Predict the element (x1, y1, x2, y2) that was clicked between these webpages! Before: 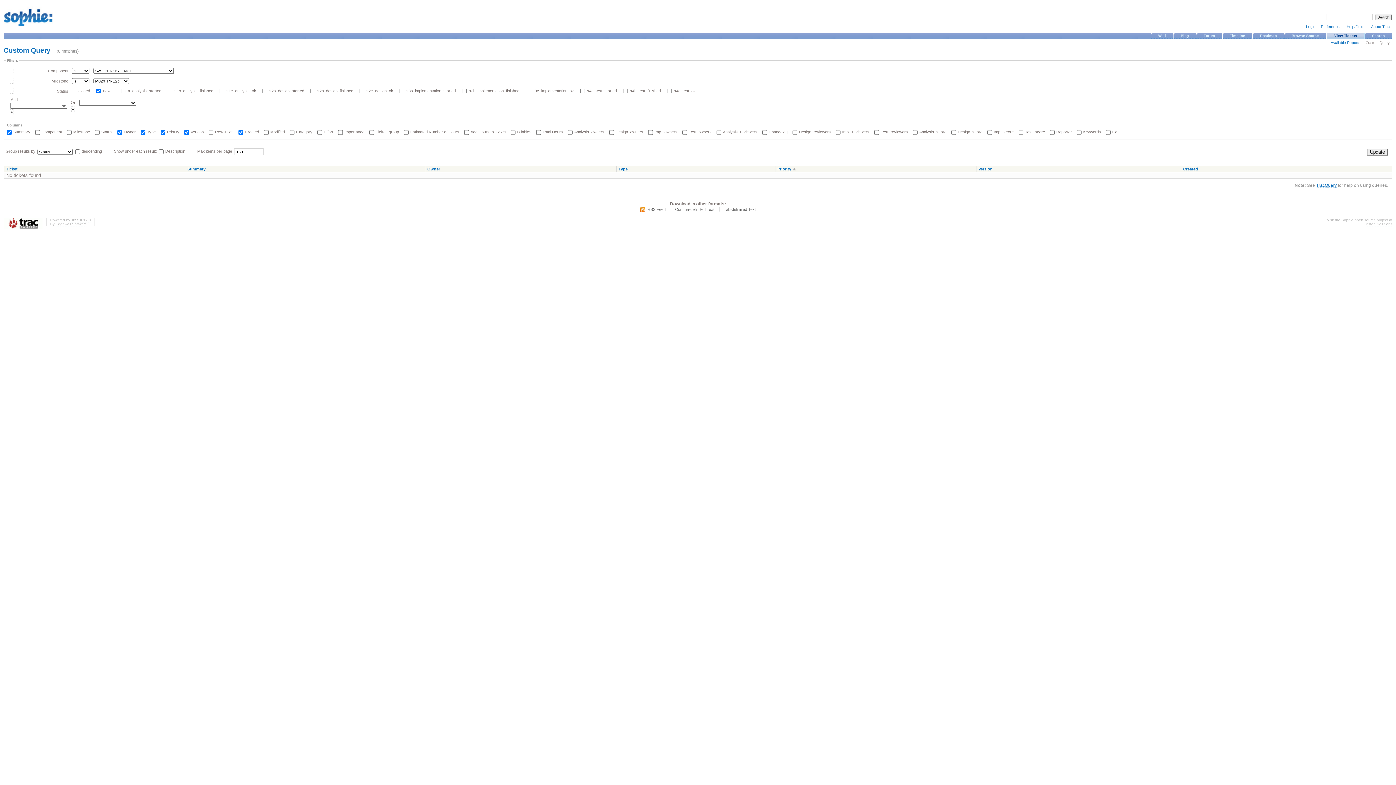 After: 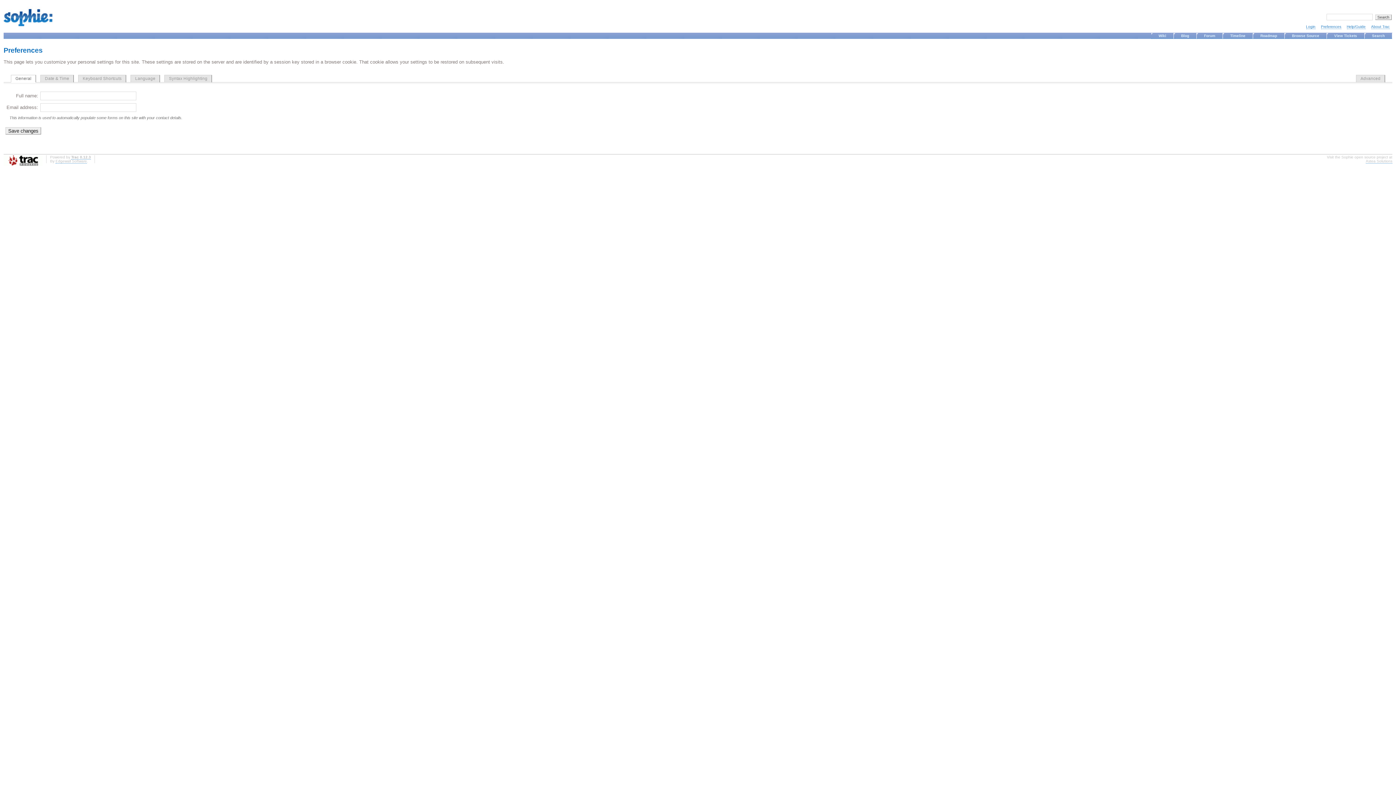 Action: label: Preferences bbox: (1321, 24, 1341, 29)